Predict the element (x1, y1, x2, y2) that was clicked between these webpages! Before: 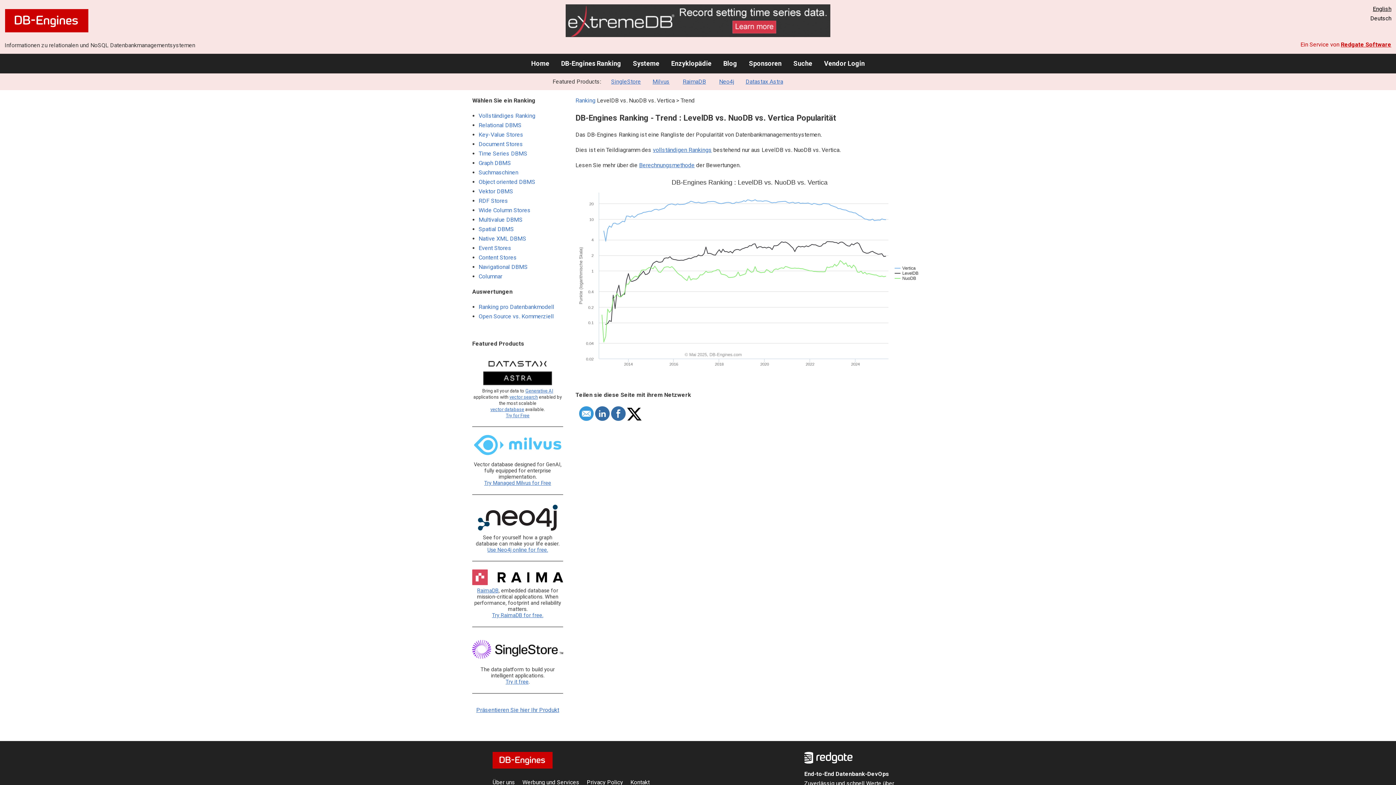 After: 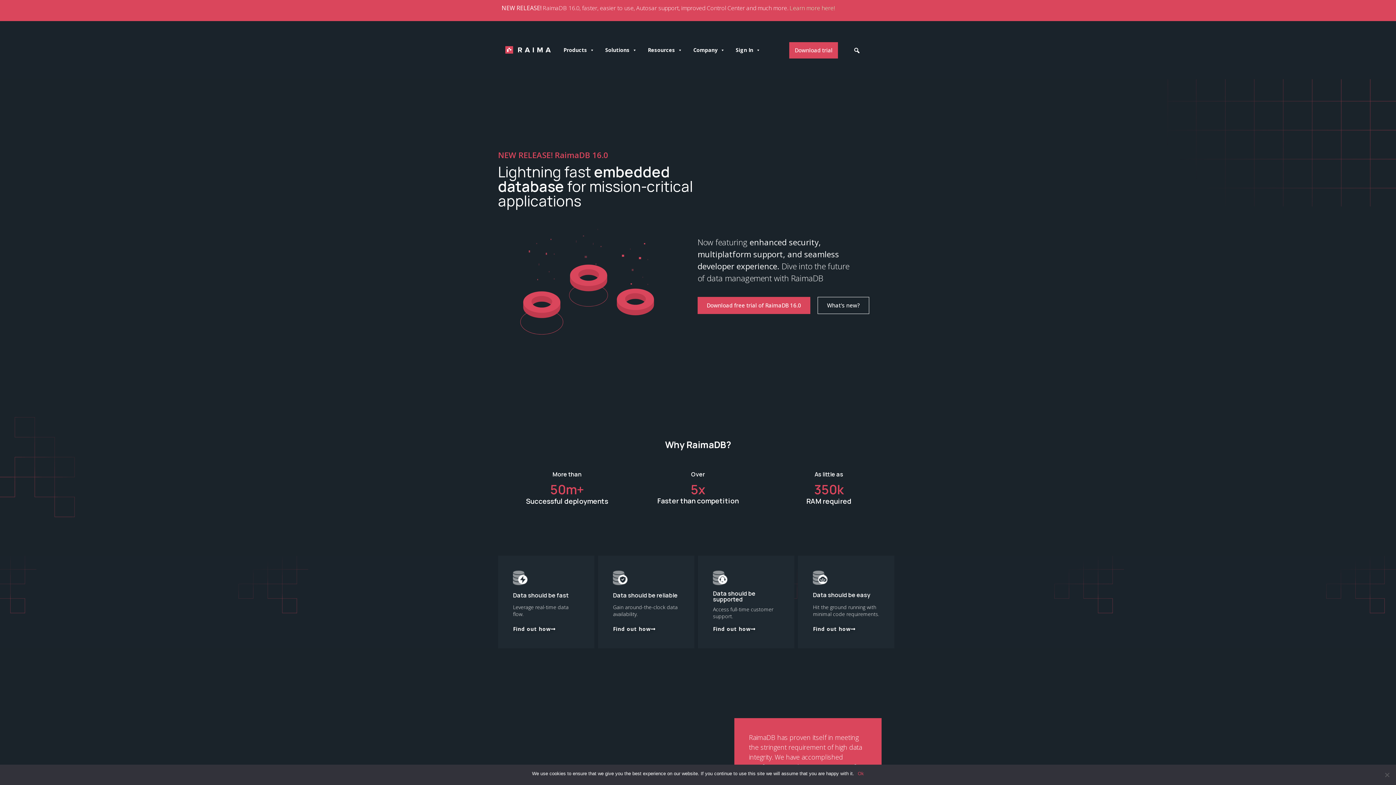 Action: label: RaimaDB bbox: (477, 588, 498, 594)